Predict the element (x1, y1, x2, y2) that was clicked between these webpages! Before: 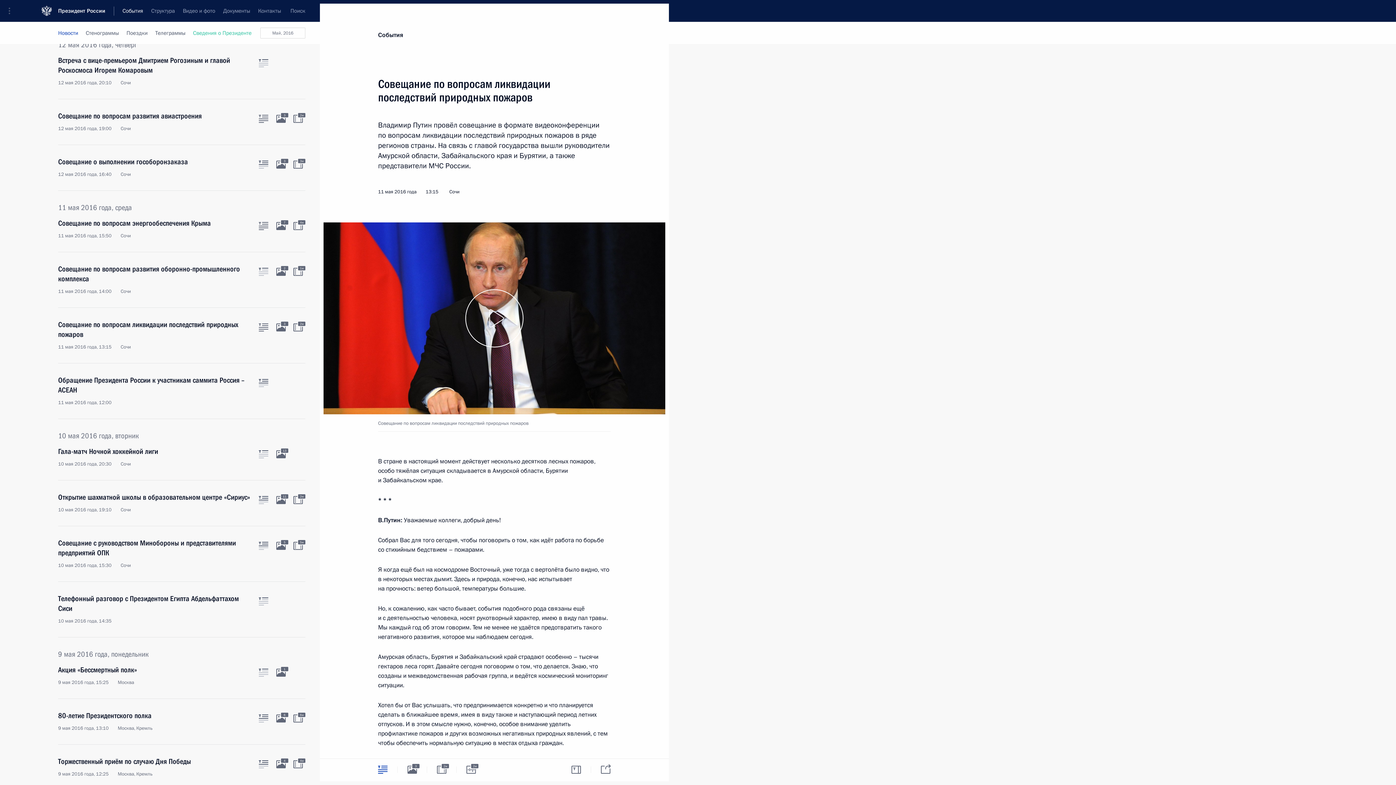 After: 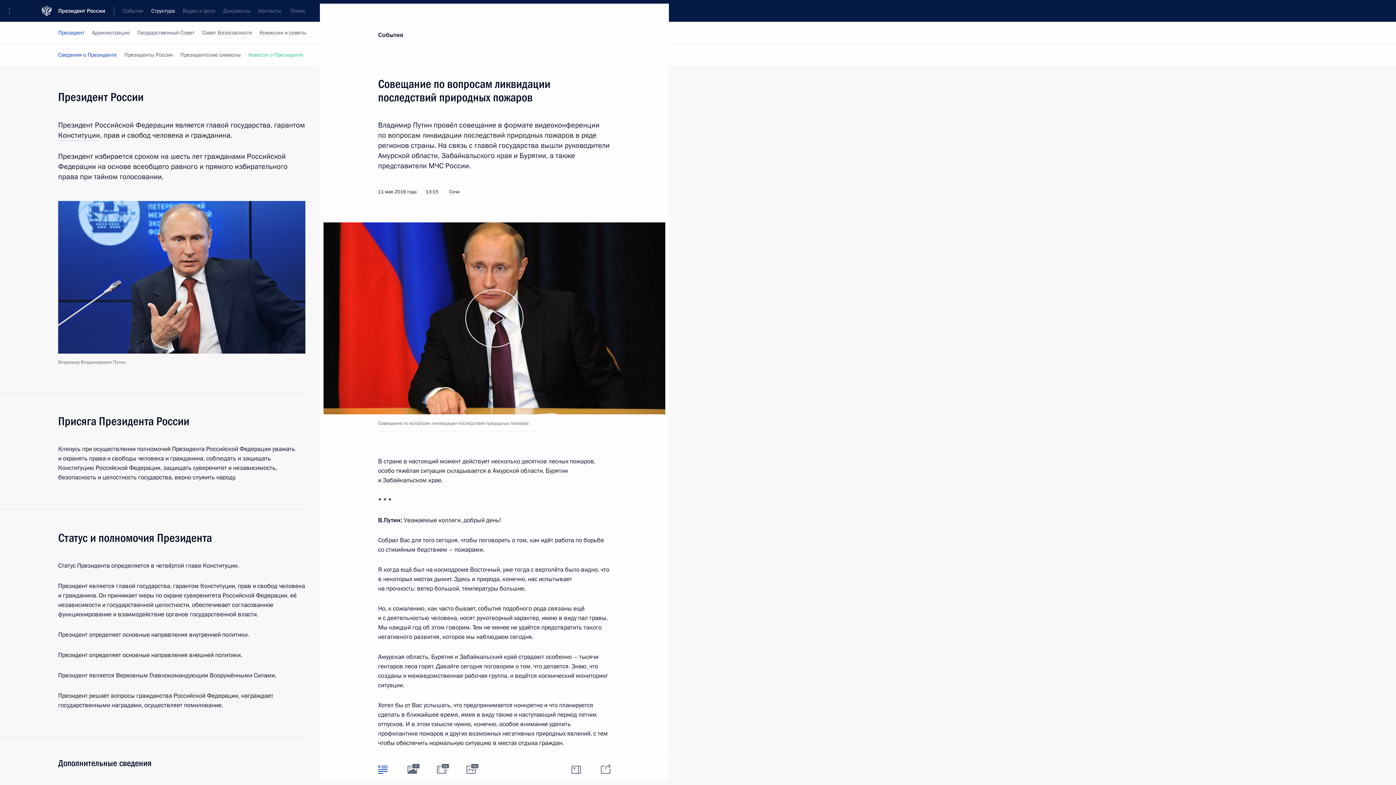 Action: label: Структура bbox: (147, 0, 178, 21)